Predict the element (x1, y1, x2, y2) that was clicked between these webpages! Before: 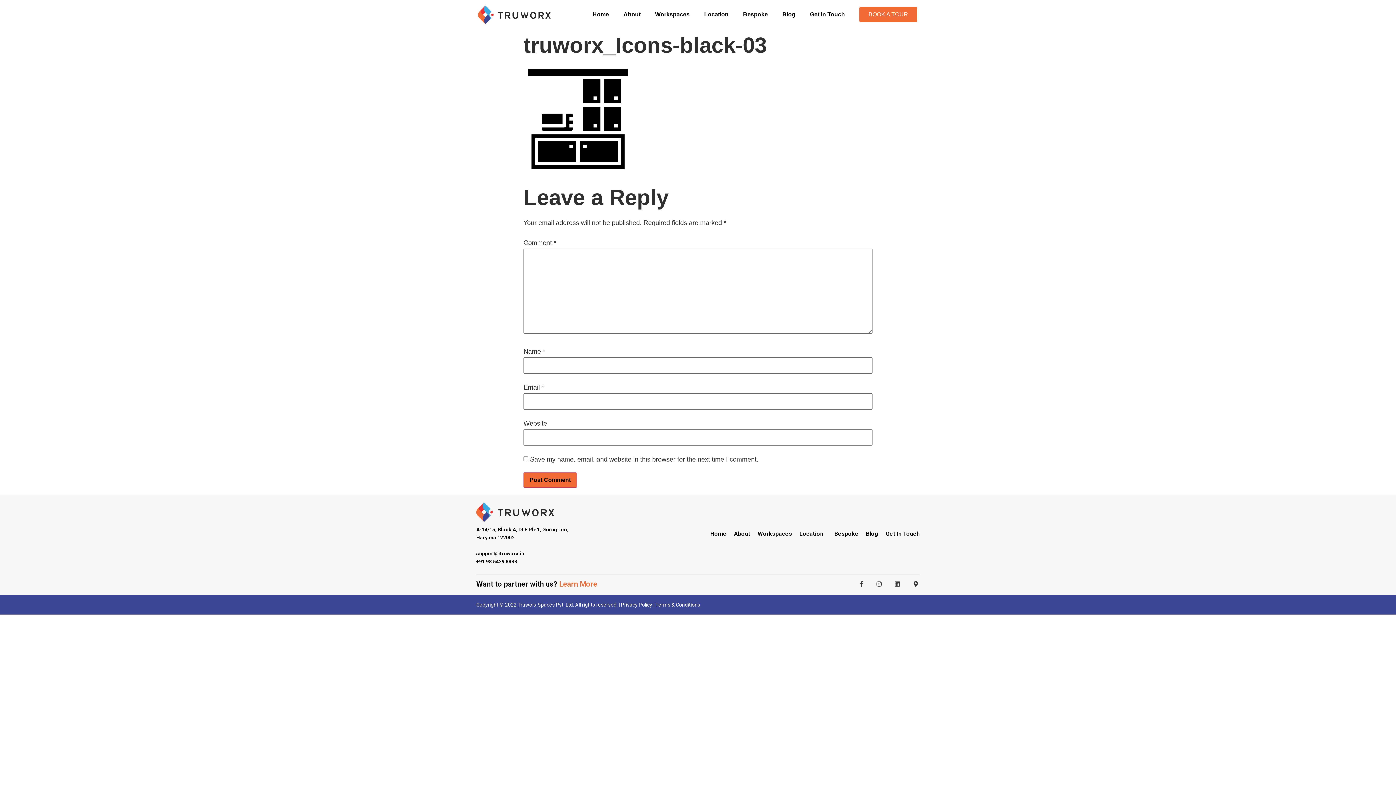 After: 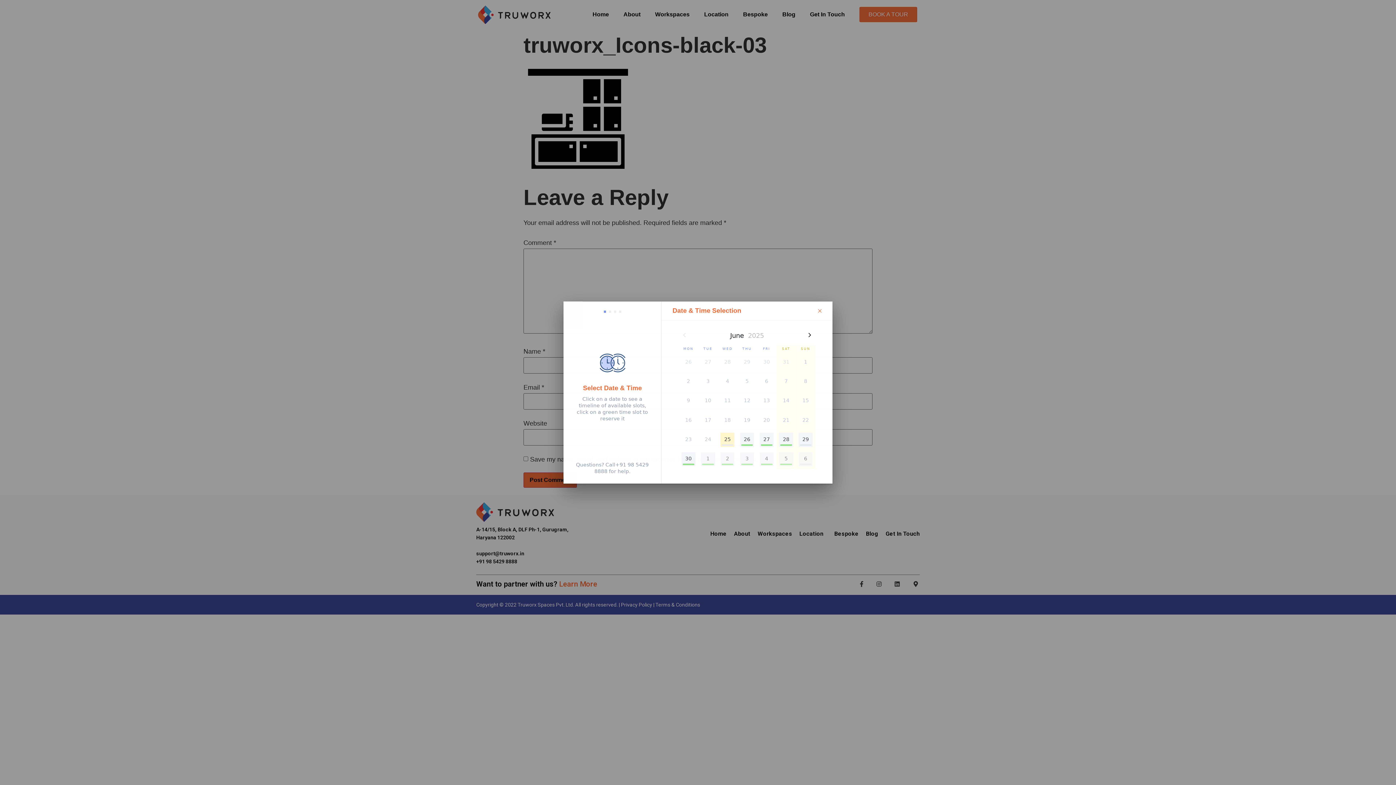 Action: label: BOOK A TOUR bbox: (859, 7, 917, 22)